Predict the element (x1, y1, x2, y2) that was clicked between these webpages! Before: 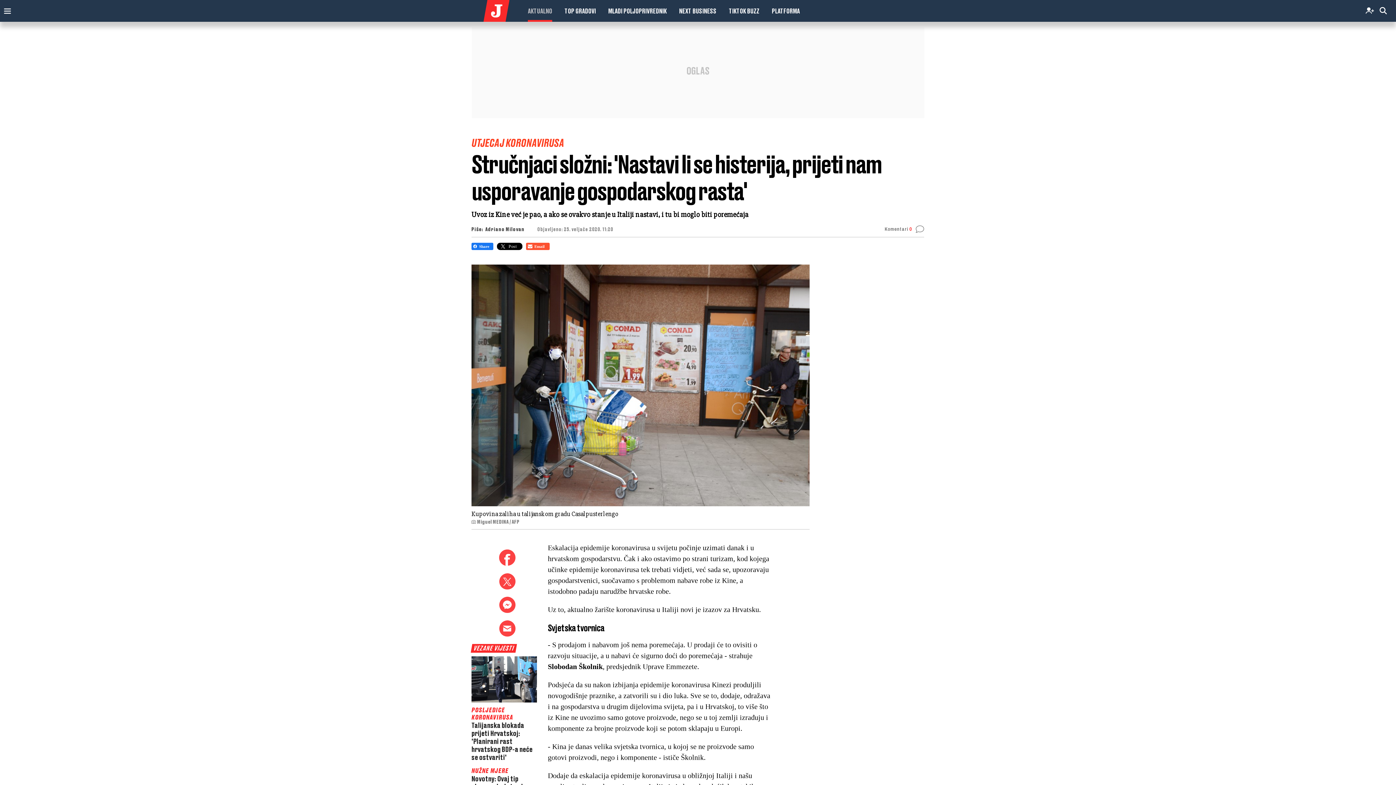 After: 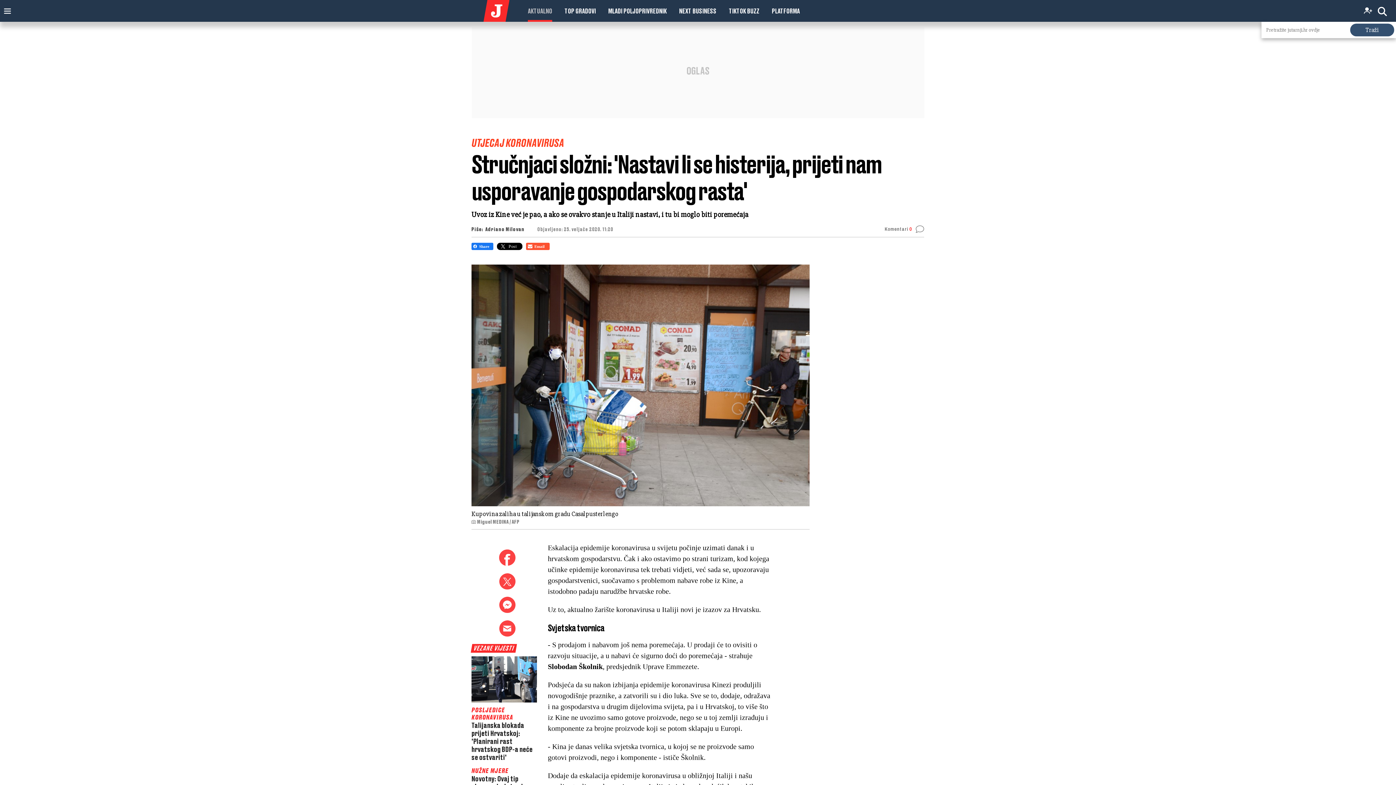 Action: bbox: (1378, 5, 1389, 16)